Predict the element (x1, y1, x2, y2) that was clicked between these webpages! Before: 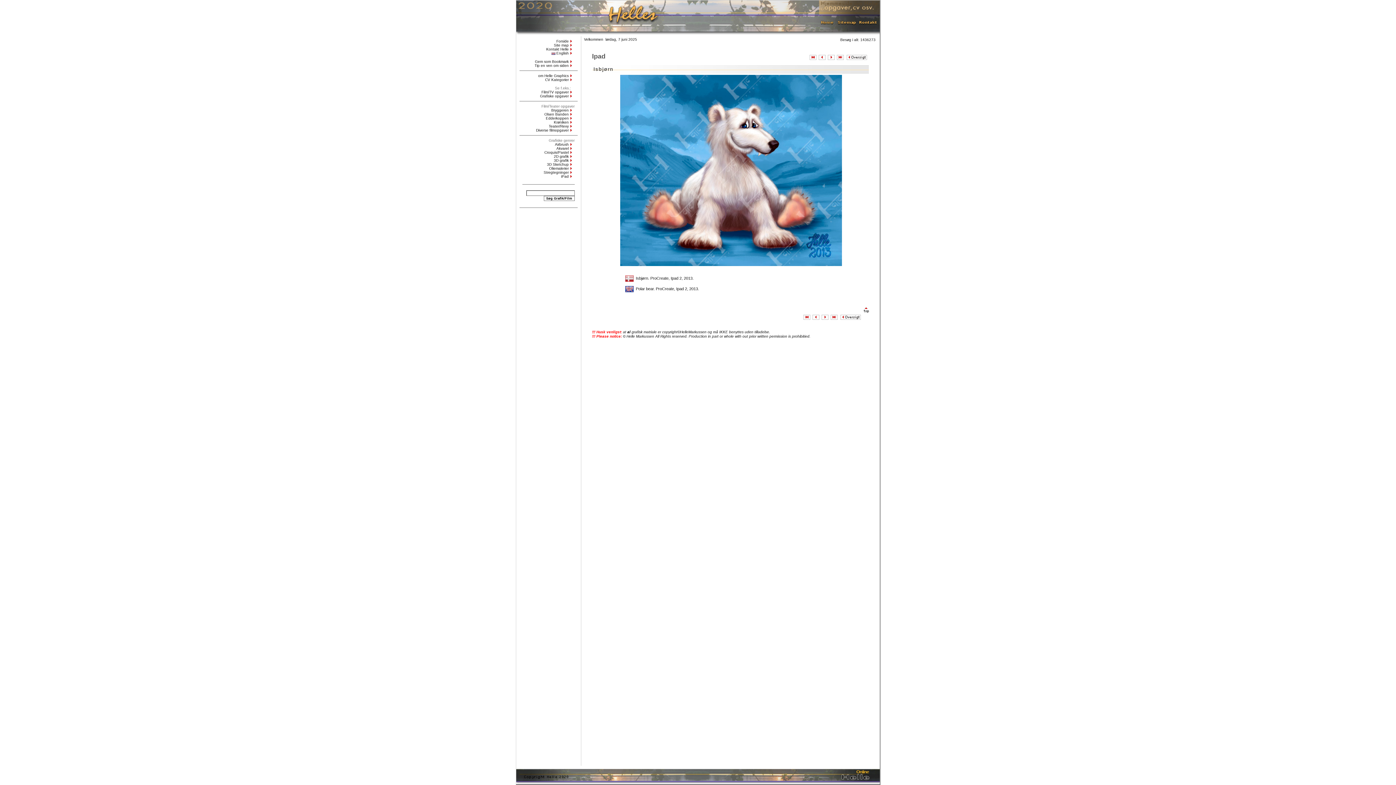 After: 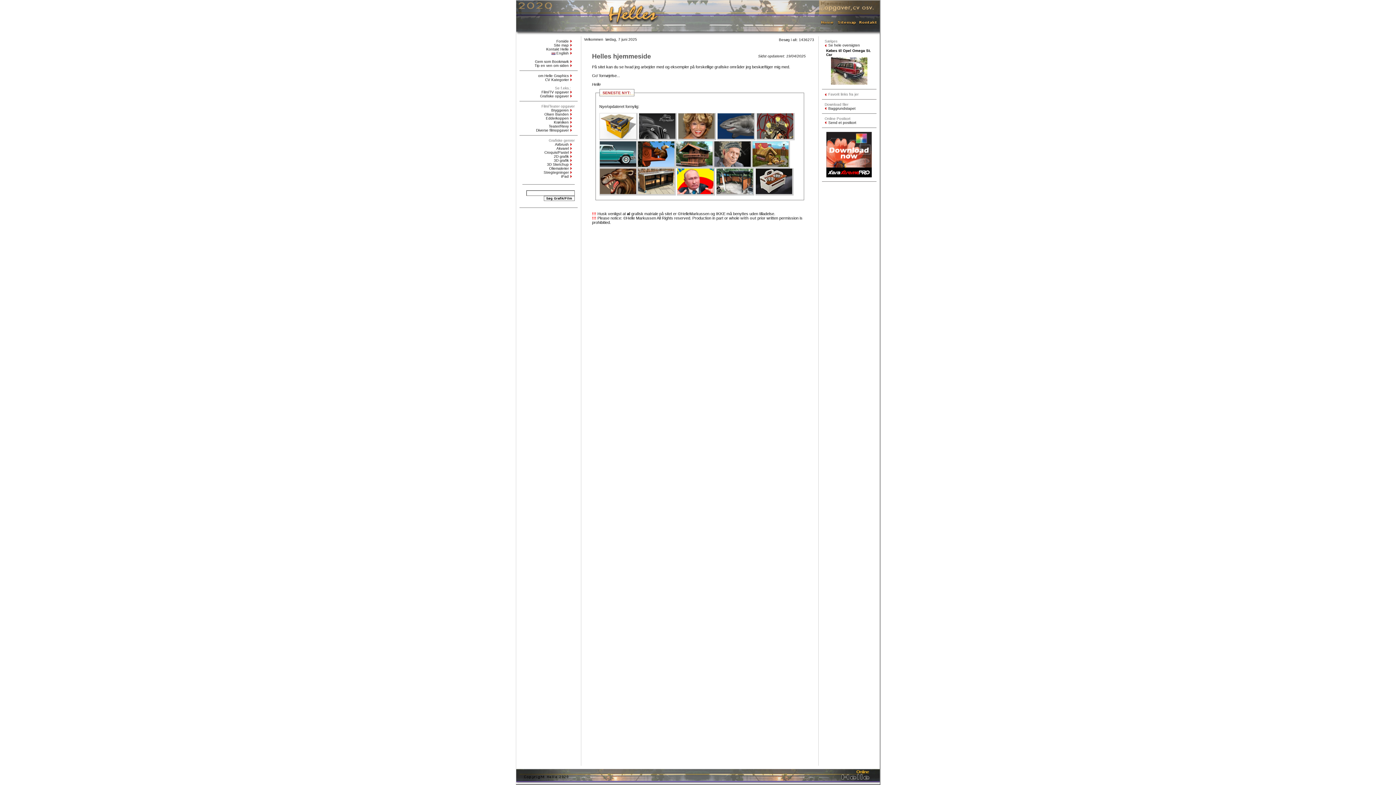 Action: label: Forside bbox: (556, 39, 568, 43)